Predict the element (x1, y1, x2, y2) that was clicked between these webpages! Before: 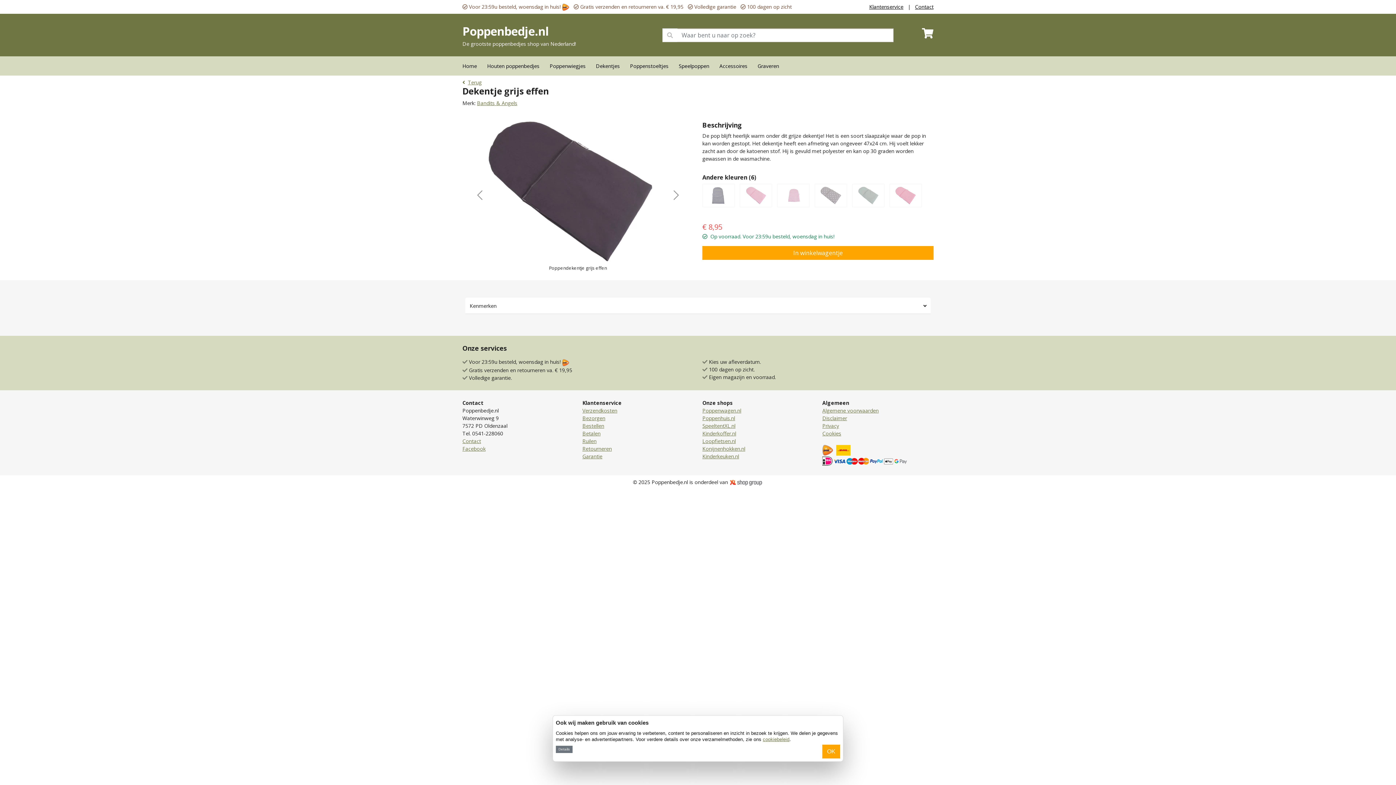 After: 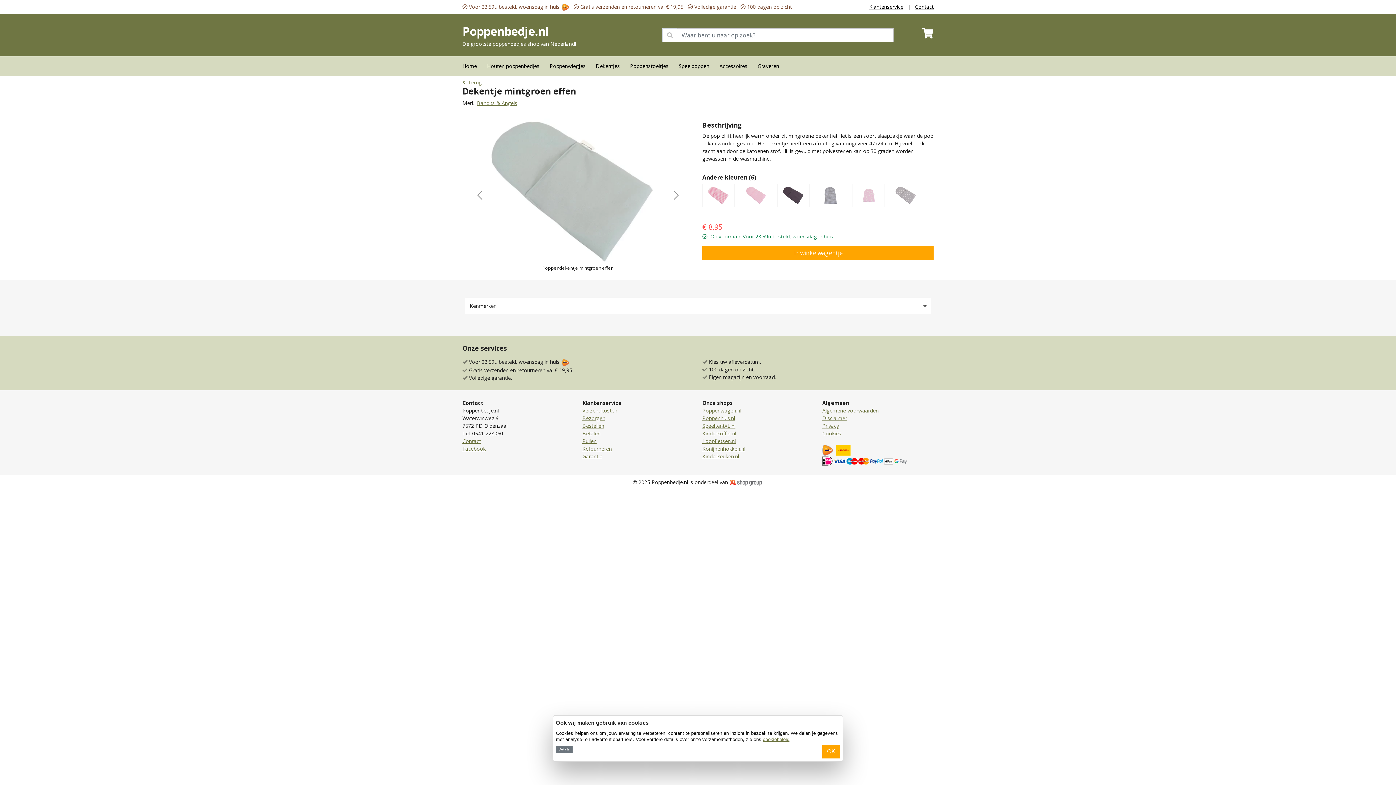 Action: bbox: (854, 186, 882, 204)